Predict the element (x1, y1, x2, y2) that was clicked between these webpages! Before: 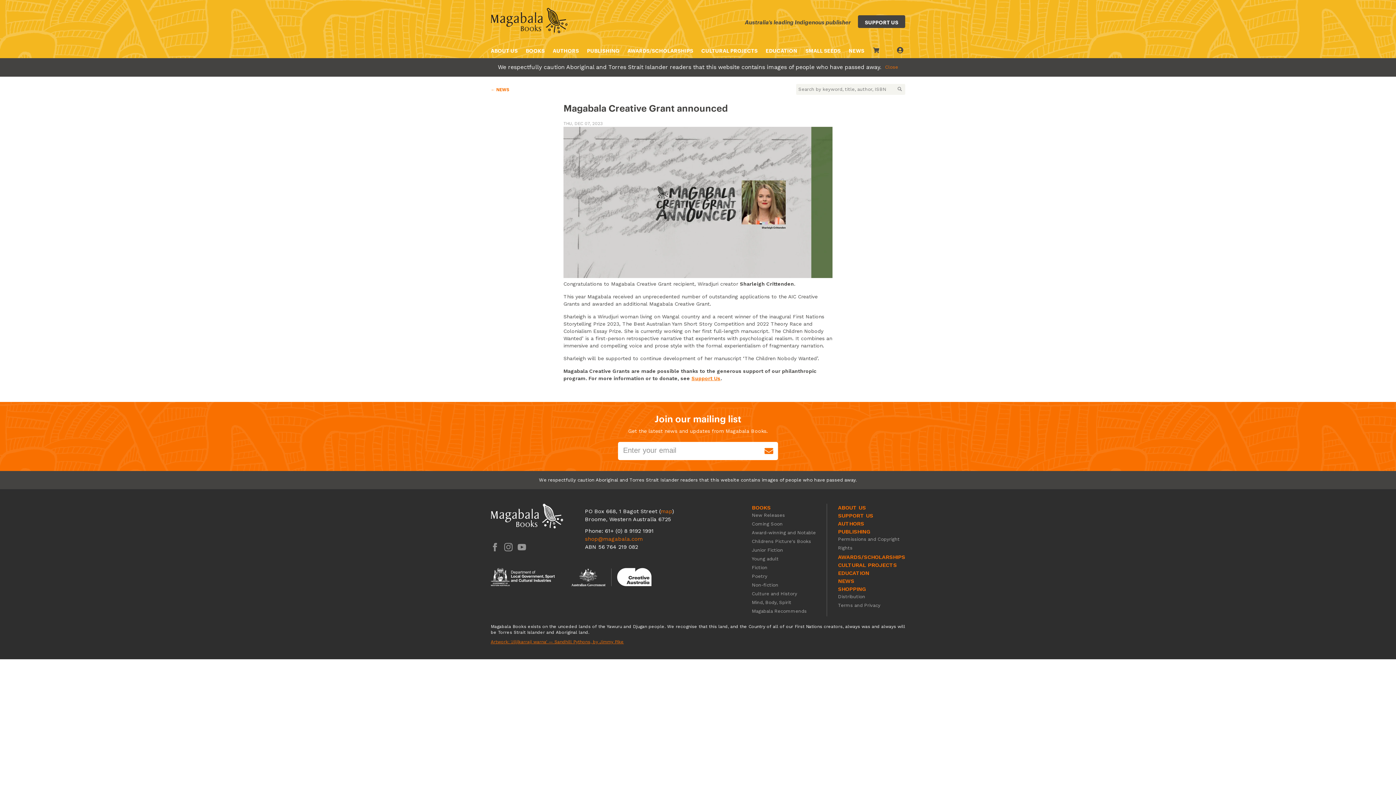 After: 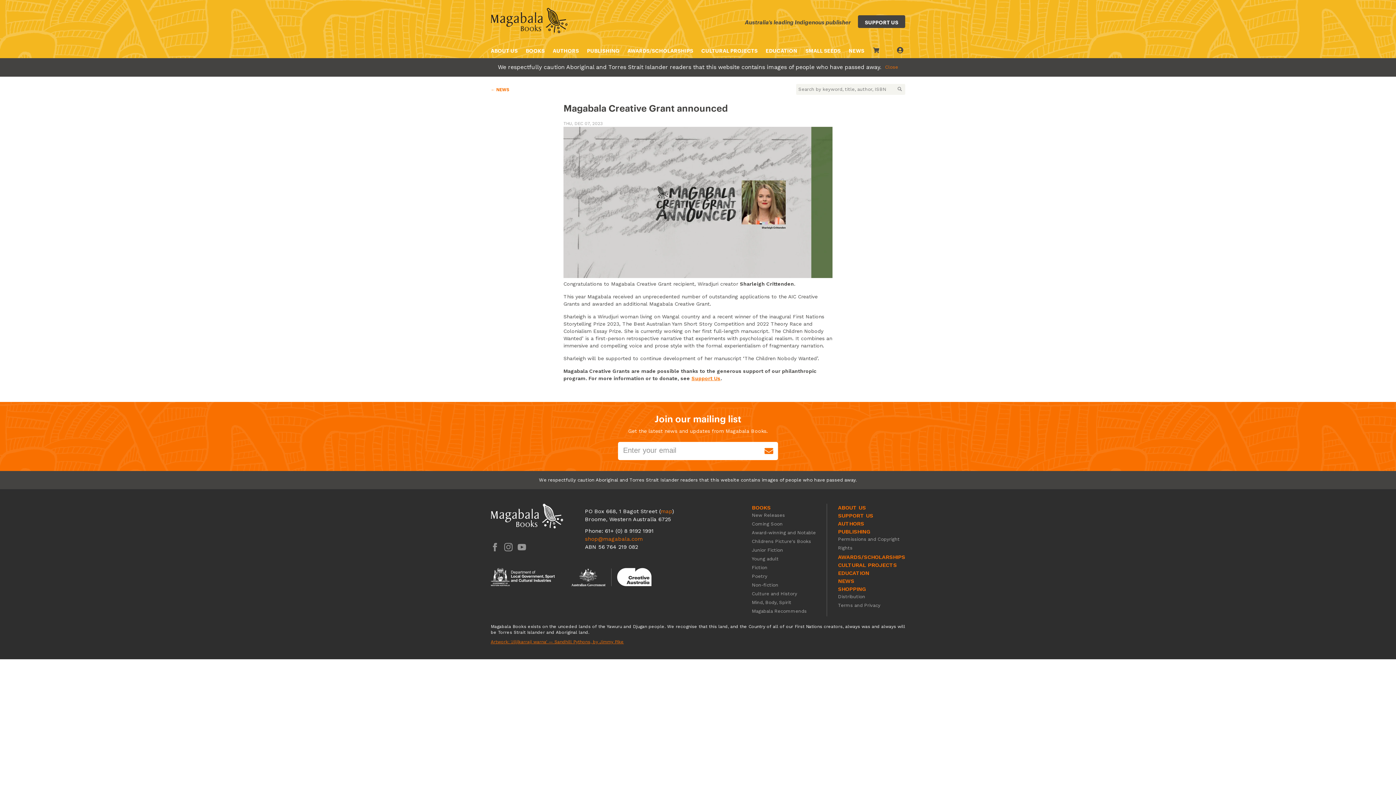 Action: label:   bbox: (569, 568, 651, 588)